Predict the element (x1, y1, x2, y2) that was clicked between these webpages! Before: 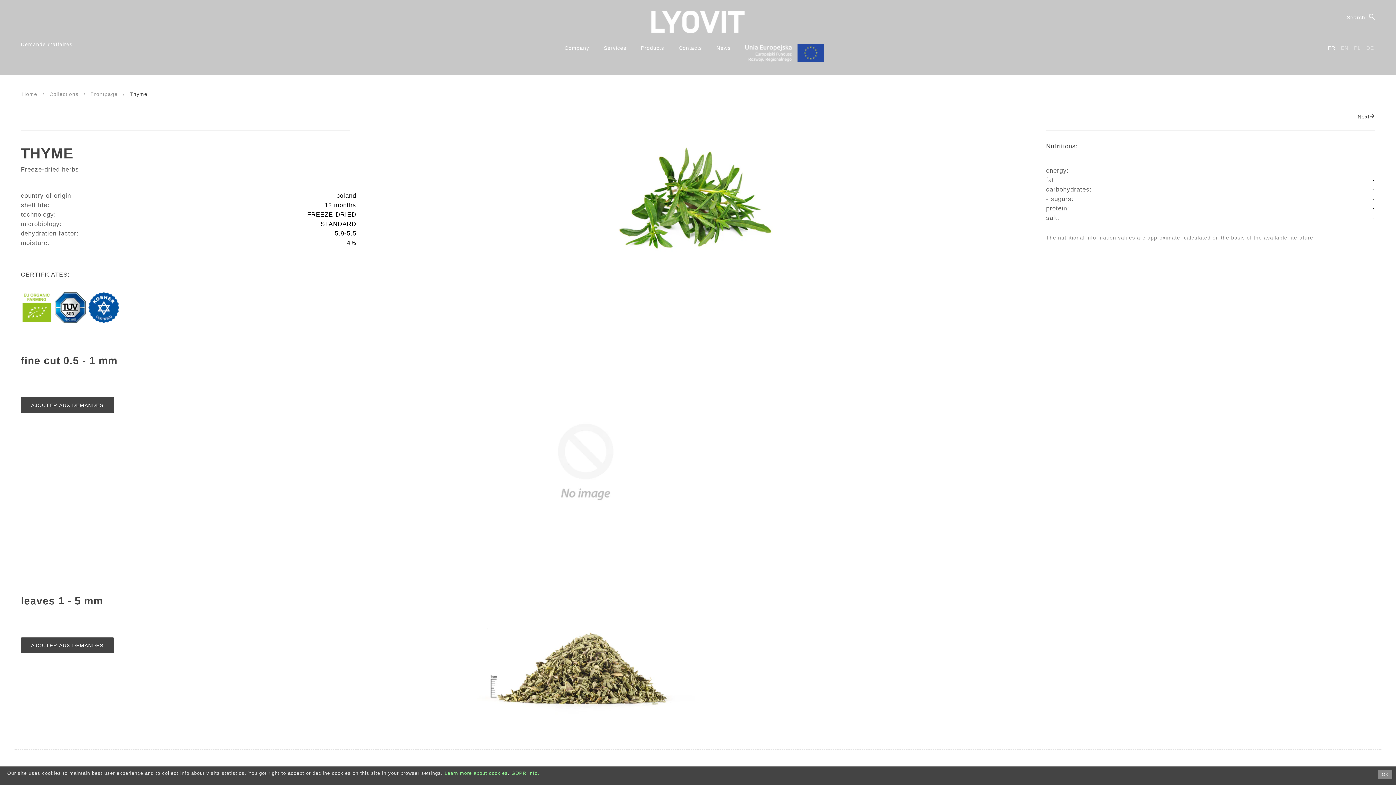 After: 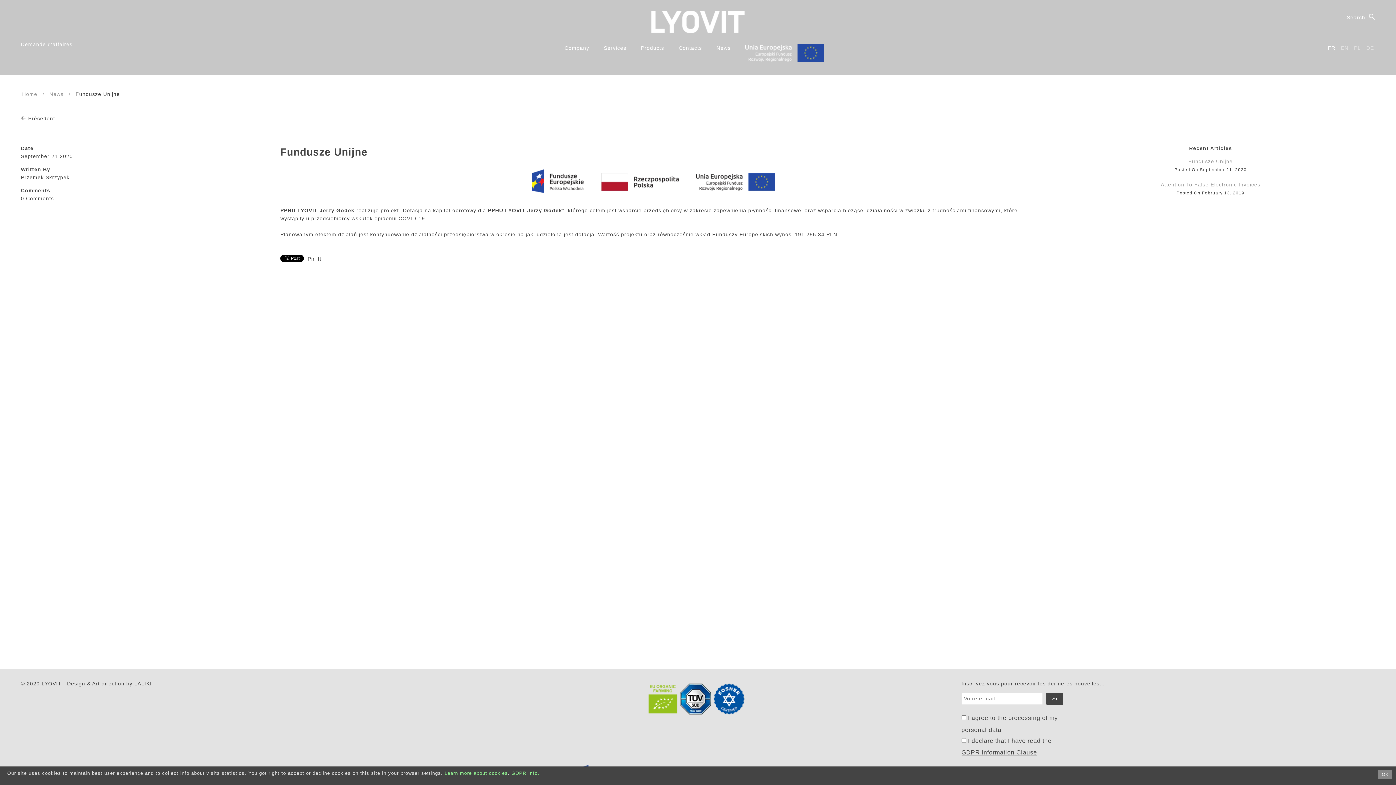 Action: bbox: (738, 40, 831, 65)